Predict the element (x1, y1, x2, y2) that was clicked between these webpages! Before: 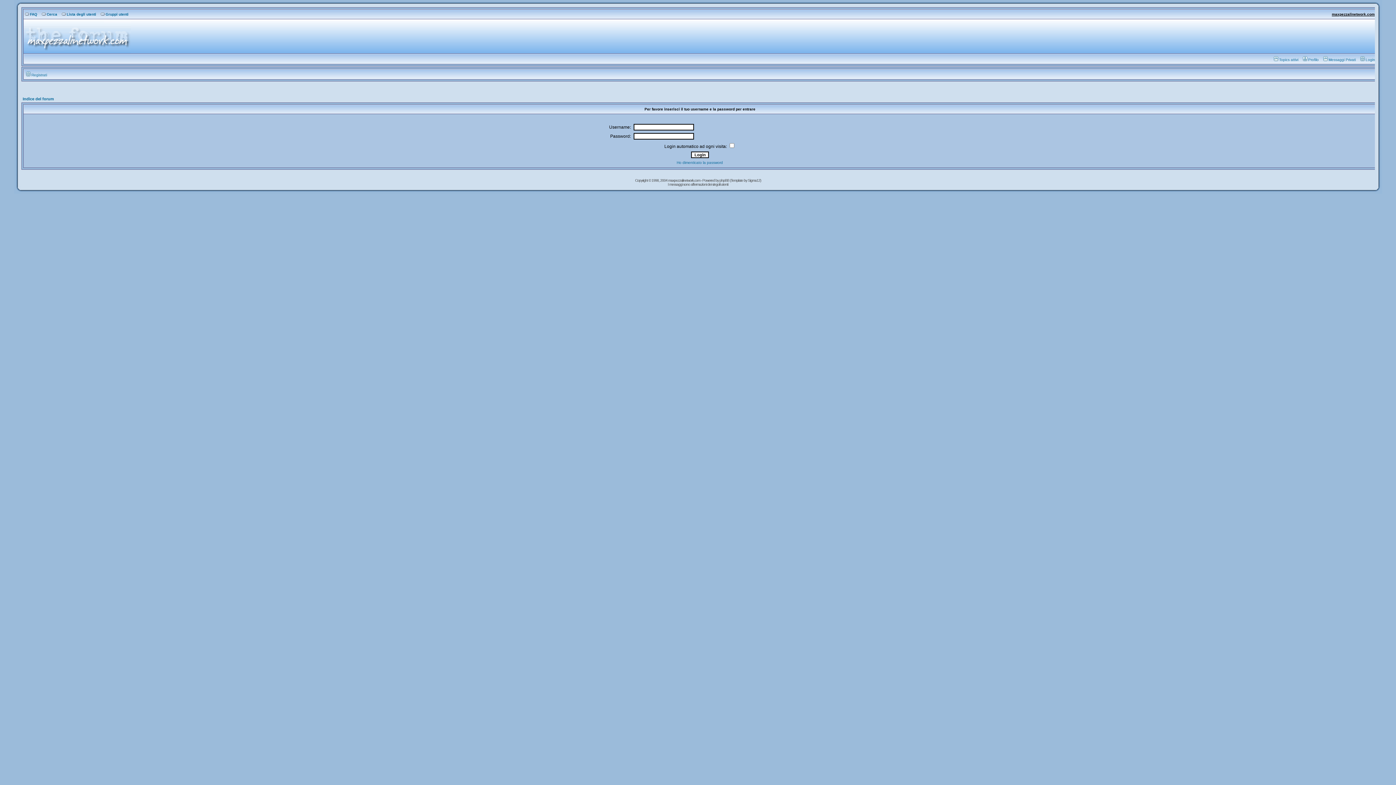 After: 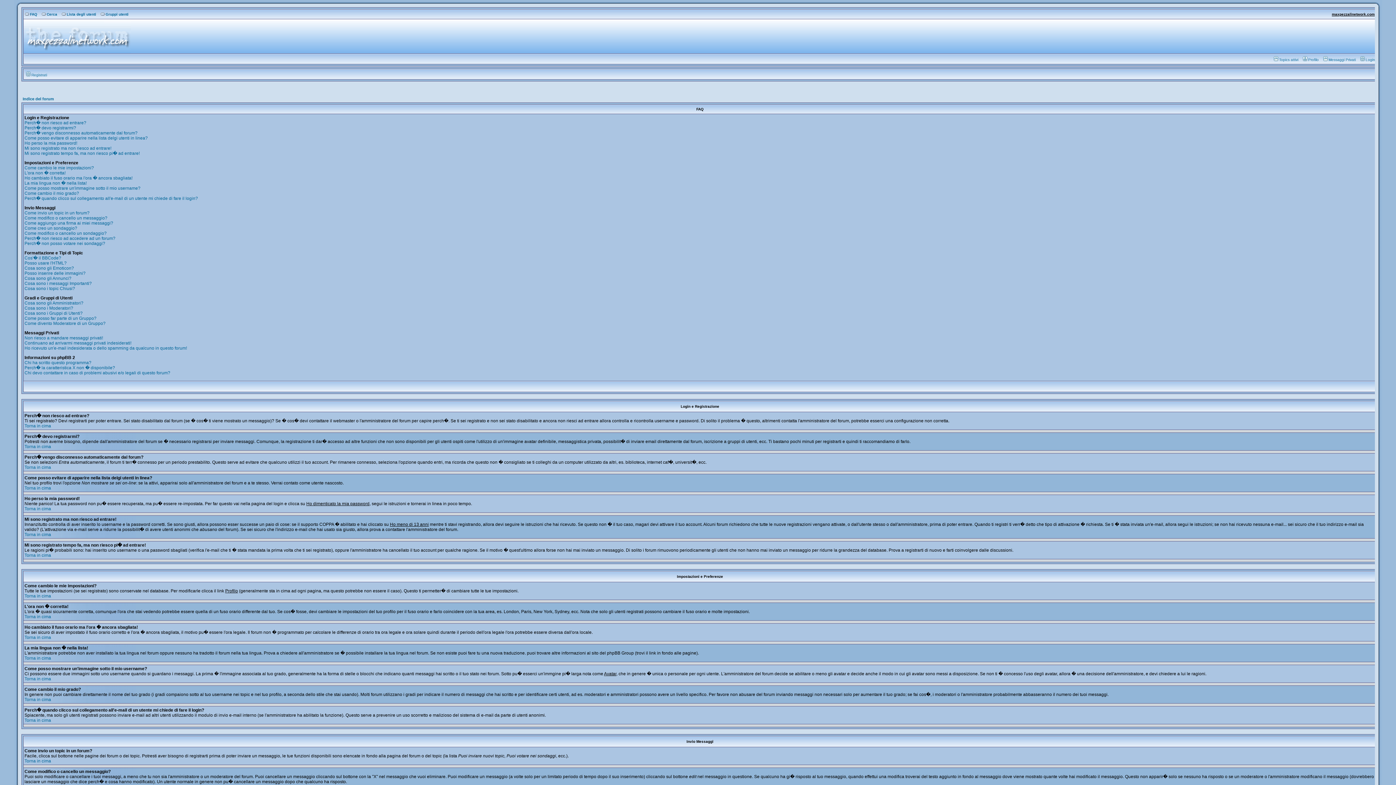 Action: label: FAQ bbox: (23, 12, 37, 16)